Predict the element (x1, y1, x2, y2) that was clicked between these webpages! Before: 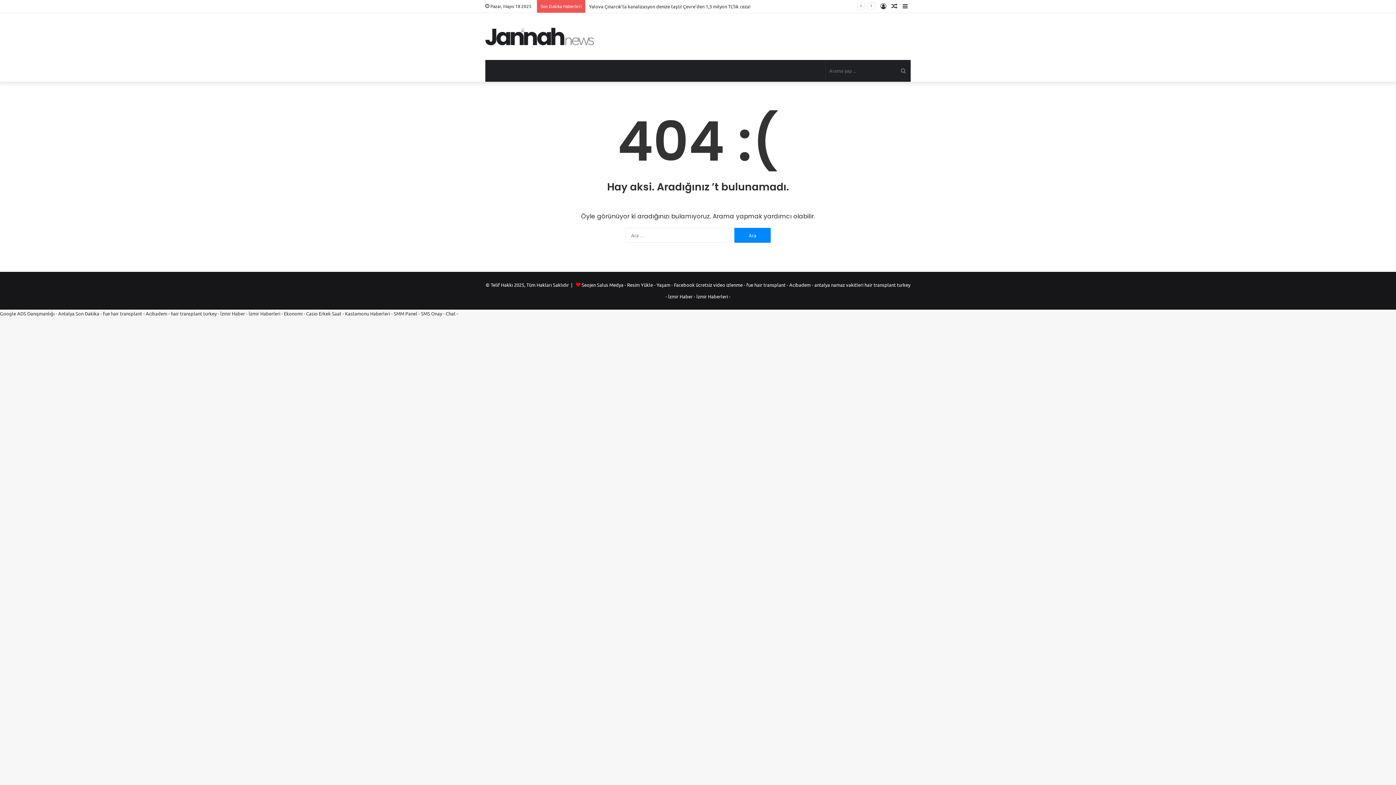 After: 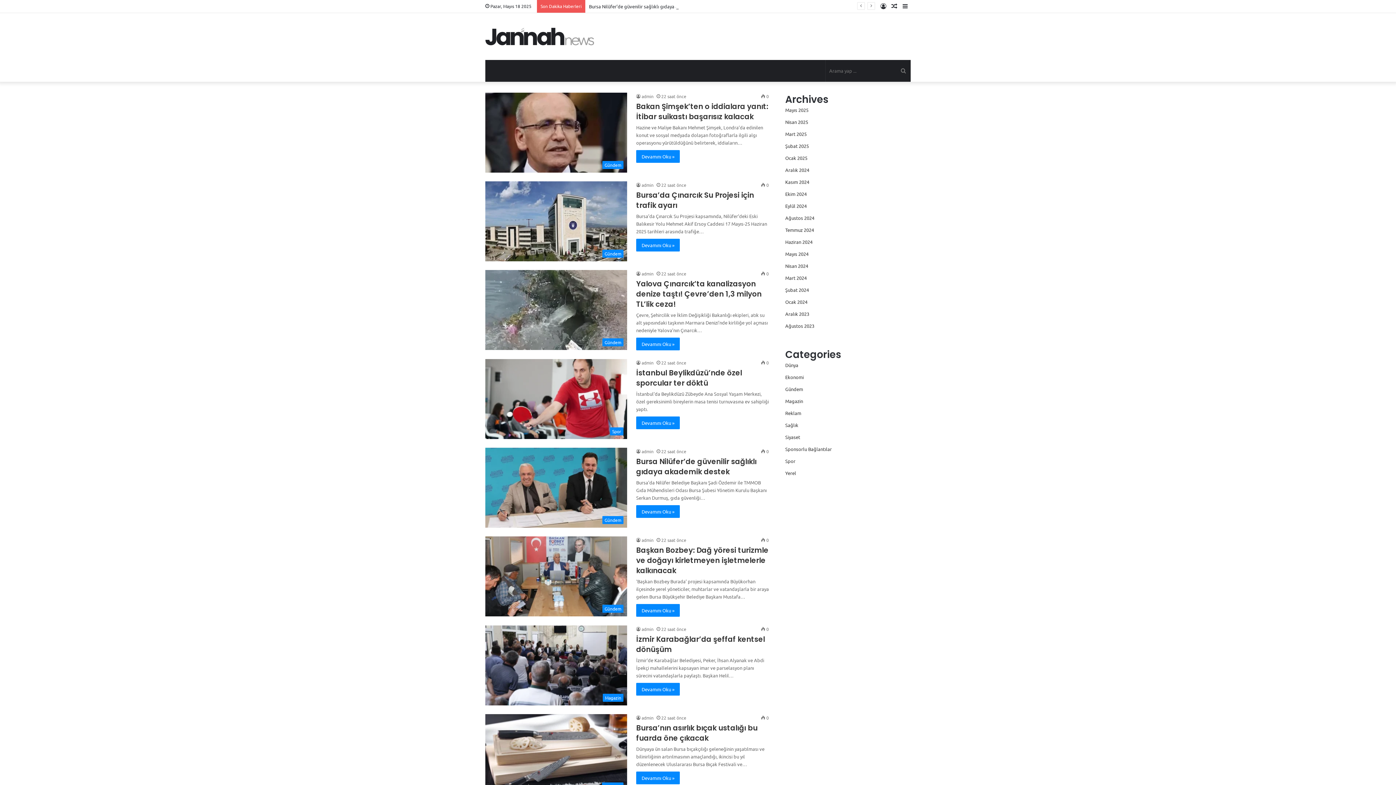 Action: bbox: (485, 27, 594, 45)